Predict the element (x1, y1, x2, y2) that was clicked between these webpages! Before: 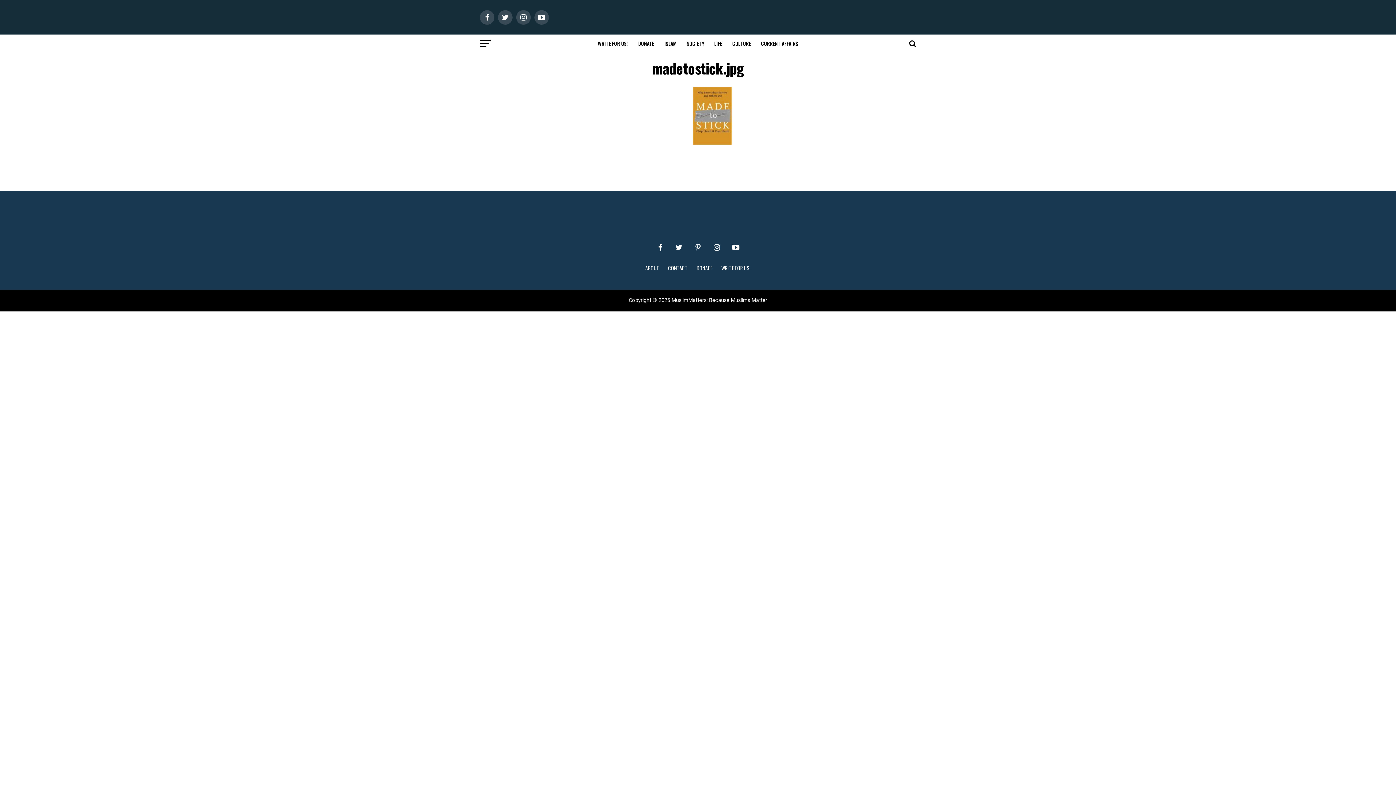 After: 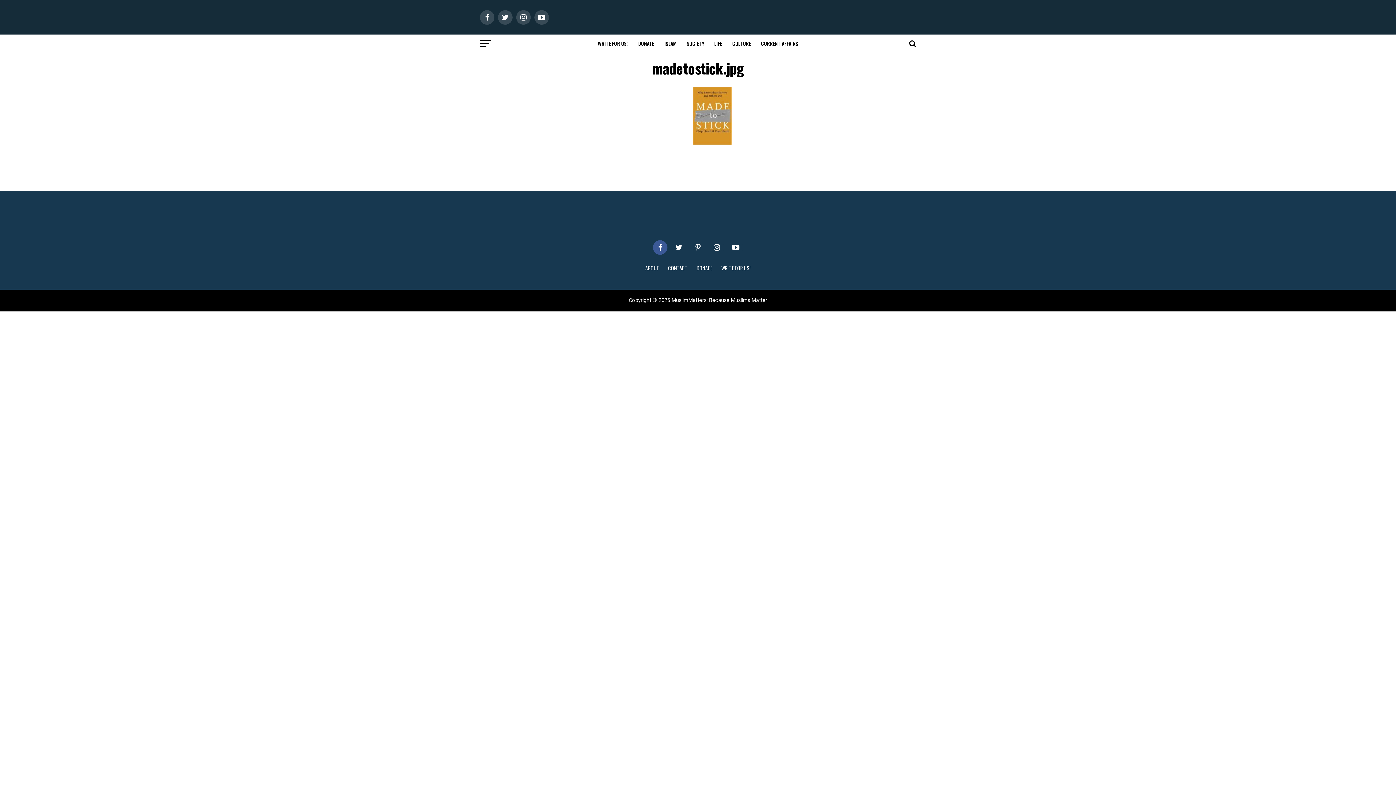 Action: label: Visit MuslimMatters on Facebook bbox: (653, 240, 667, 254)